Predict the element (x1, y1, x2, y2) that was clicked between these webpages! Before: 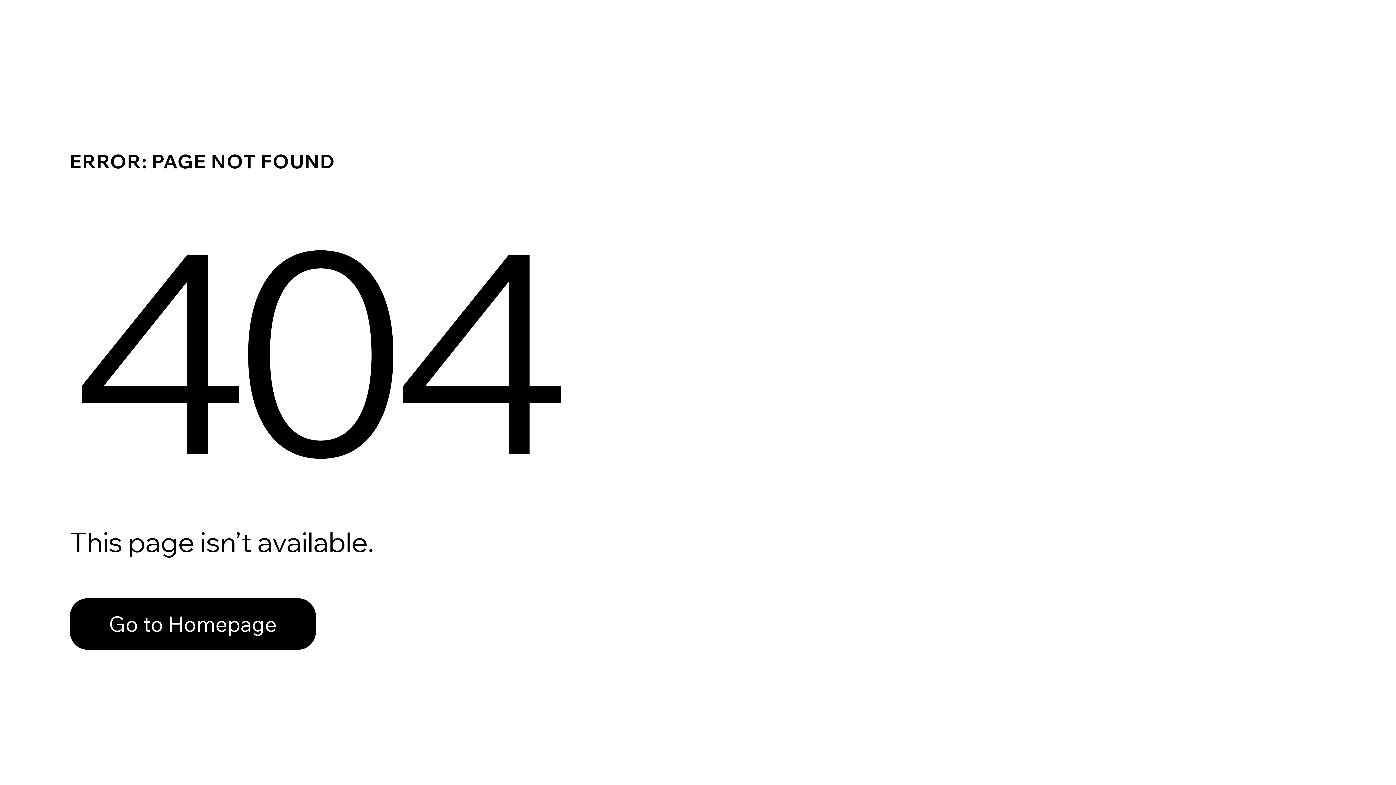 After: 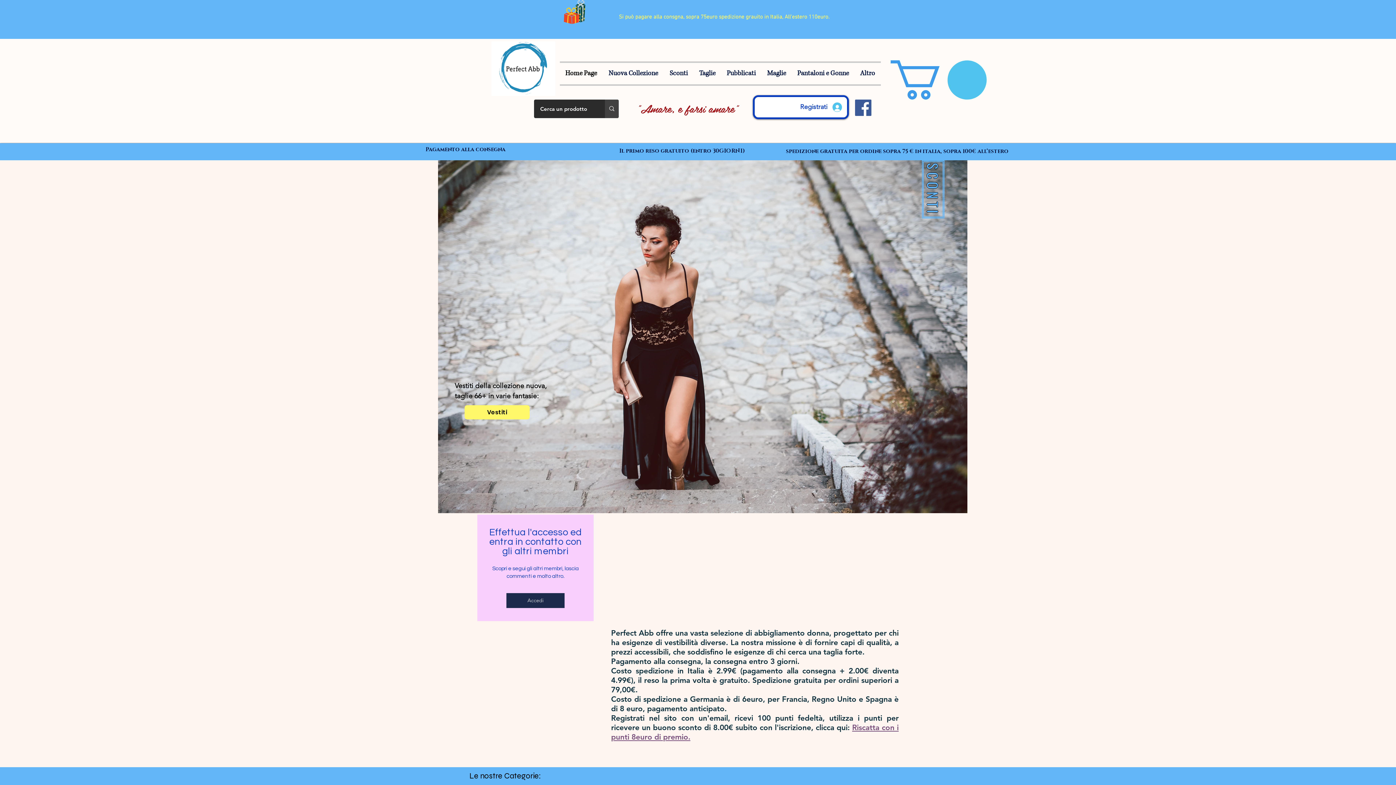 Action: bbox: (69, 598, 316, 650) label: Go to Homepage